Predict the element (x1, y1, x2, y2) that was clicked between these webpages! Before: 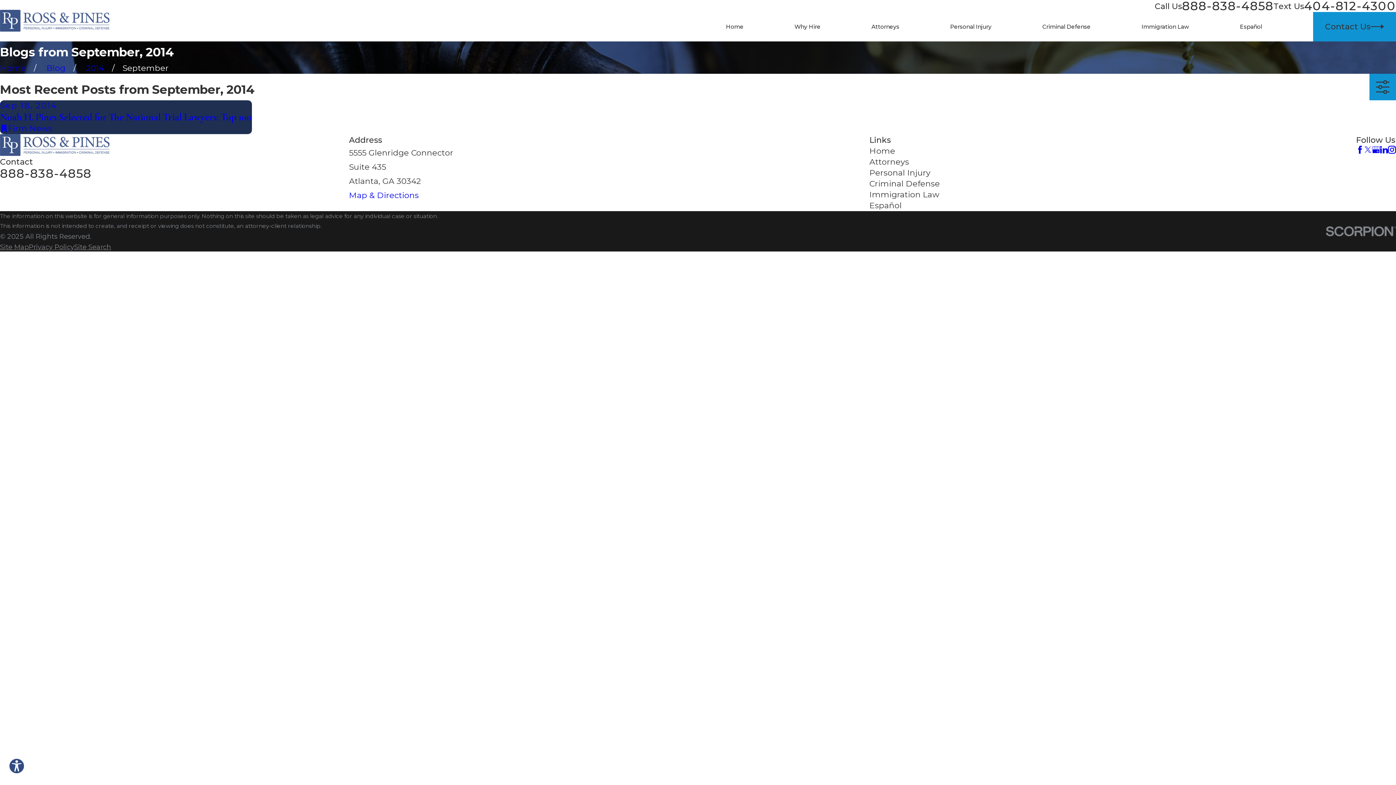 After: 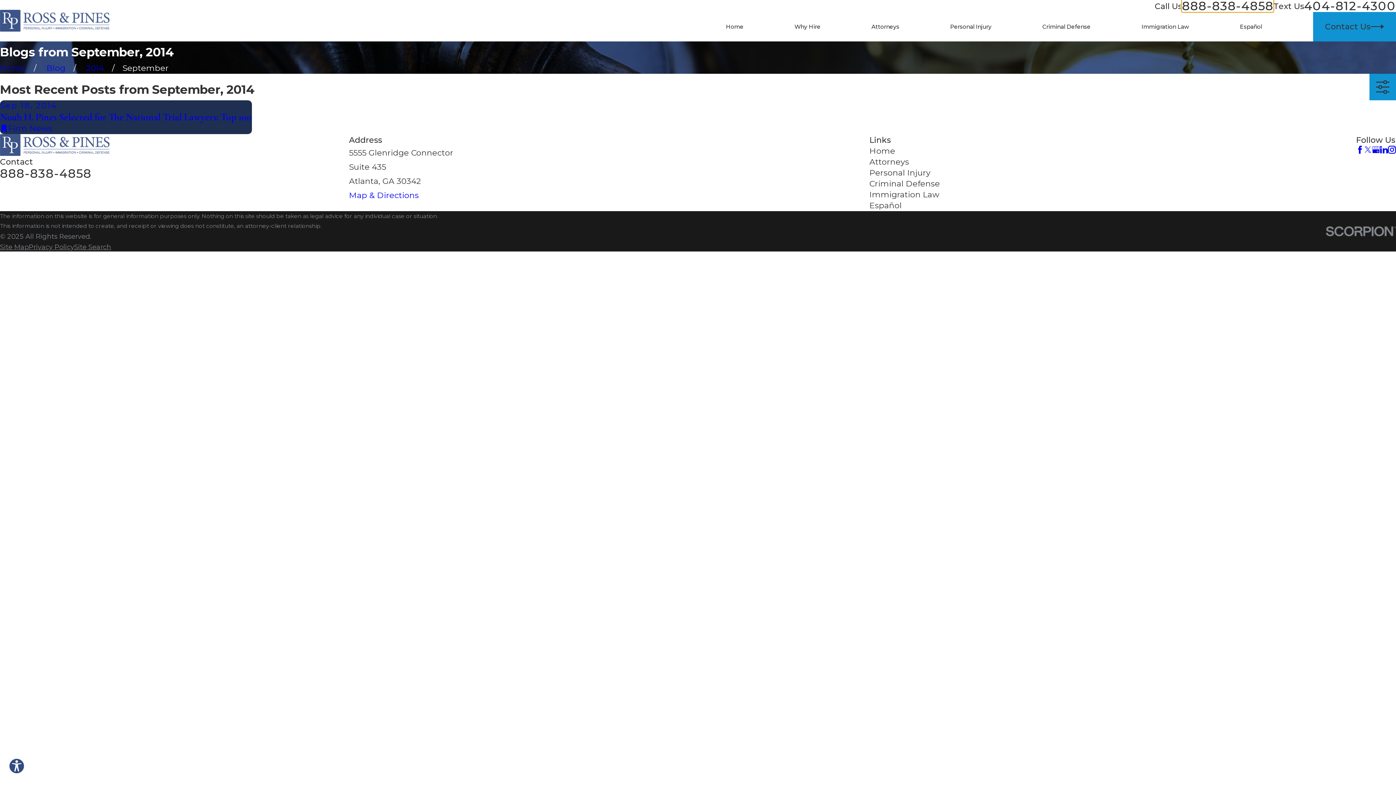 Action: bbox: (1182, 0, 1273, 12) label: 888-838-4858